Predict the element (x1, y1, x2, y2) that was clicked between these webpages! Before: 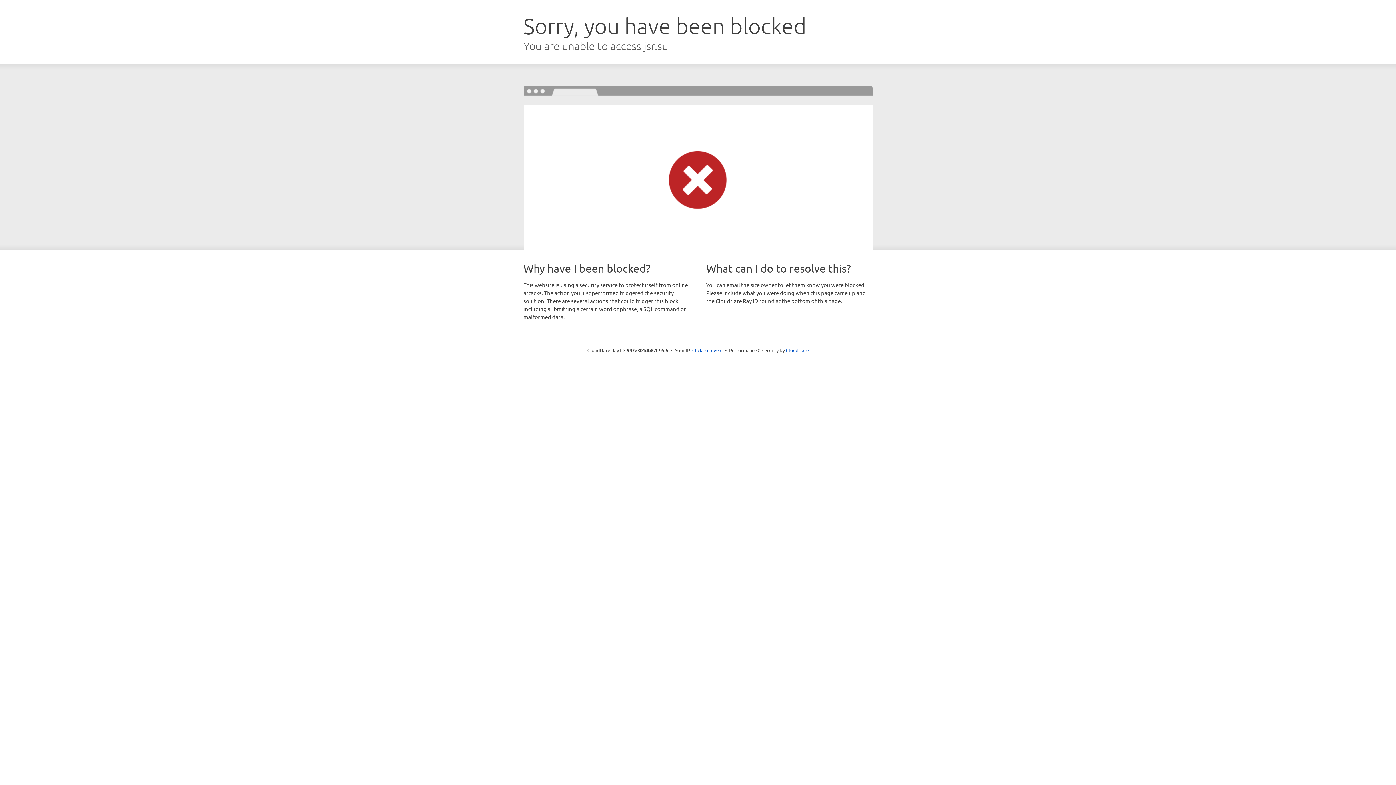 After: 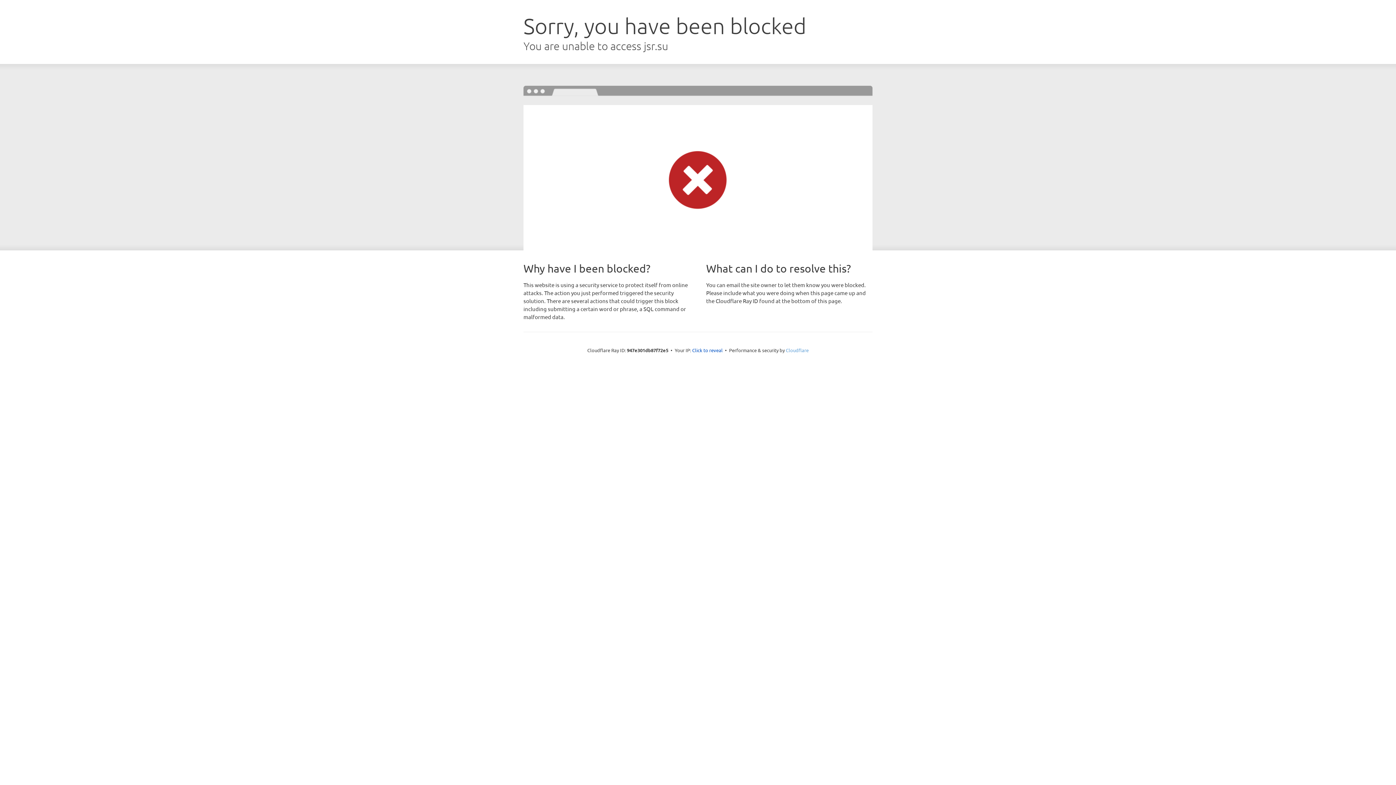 Action: label: Cloudflare bbox: (786, 347, 808, 353)